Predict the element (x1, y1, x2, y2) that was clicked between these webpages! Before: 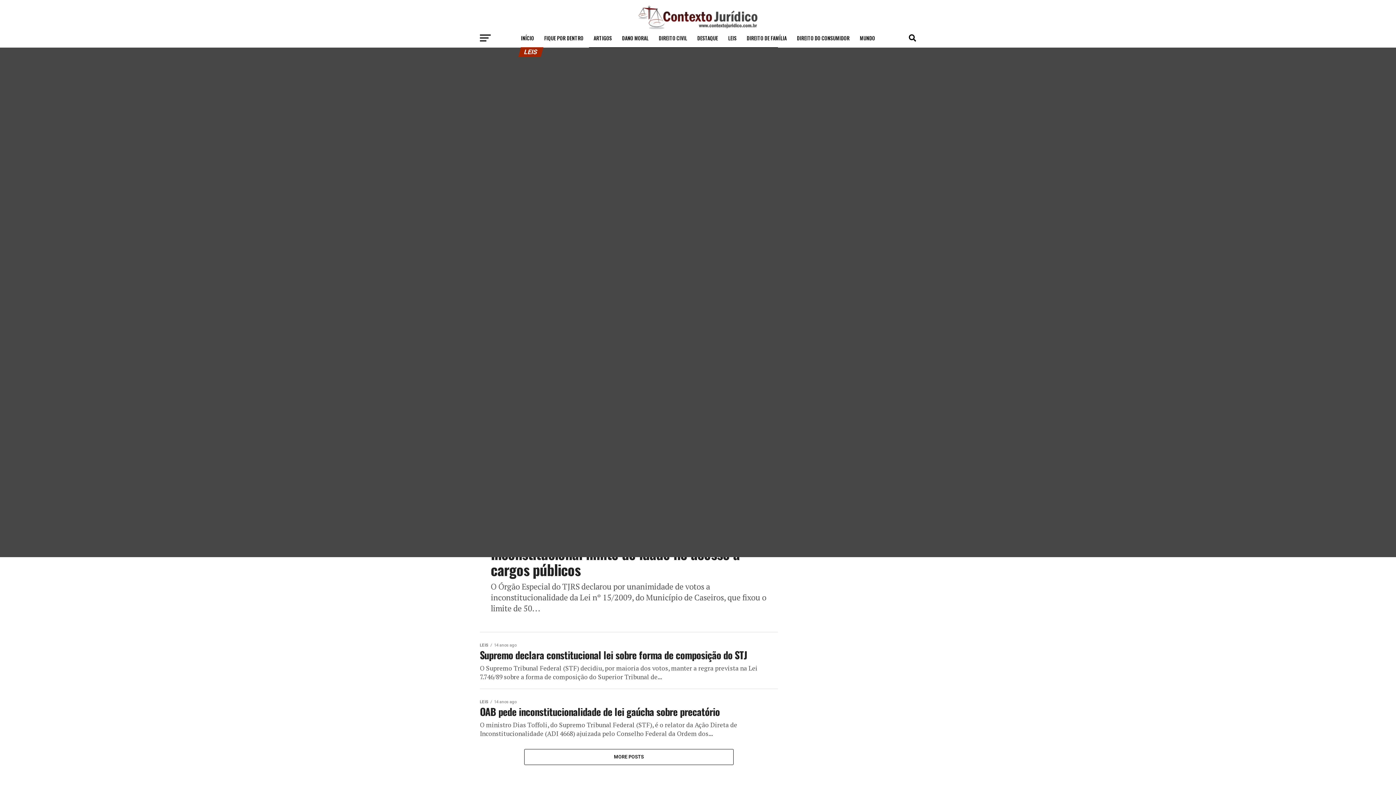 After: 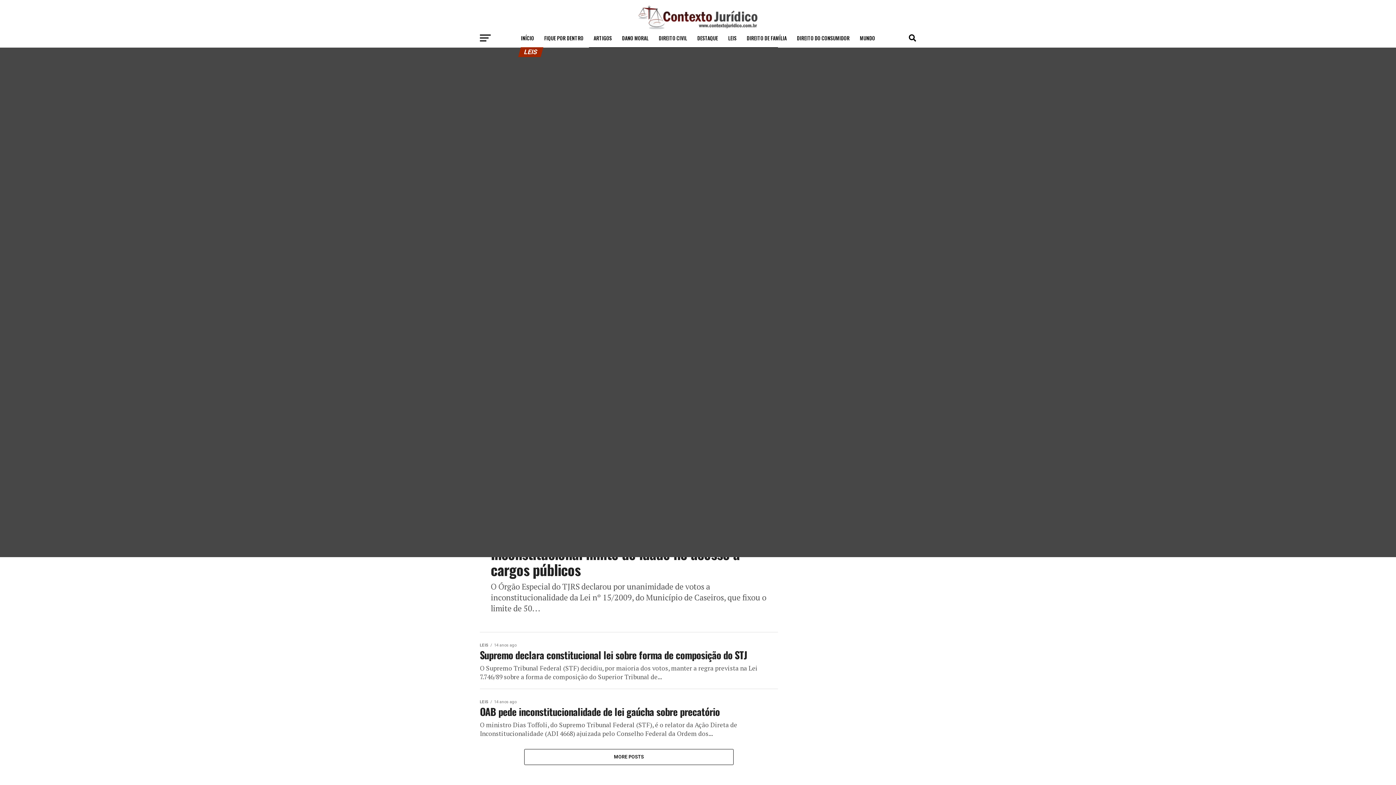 Action: bbox: (724, 29, 741, 47) label: LEIS